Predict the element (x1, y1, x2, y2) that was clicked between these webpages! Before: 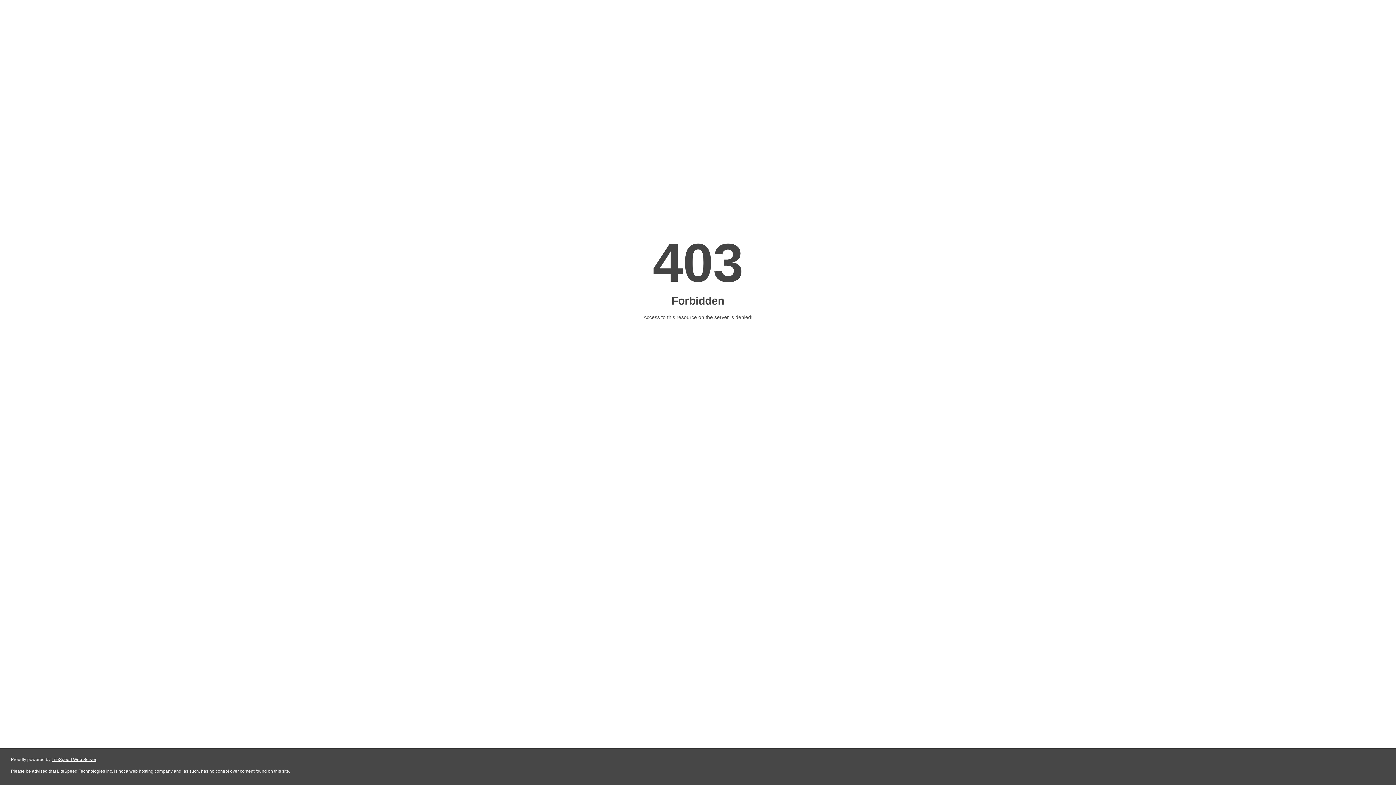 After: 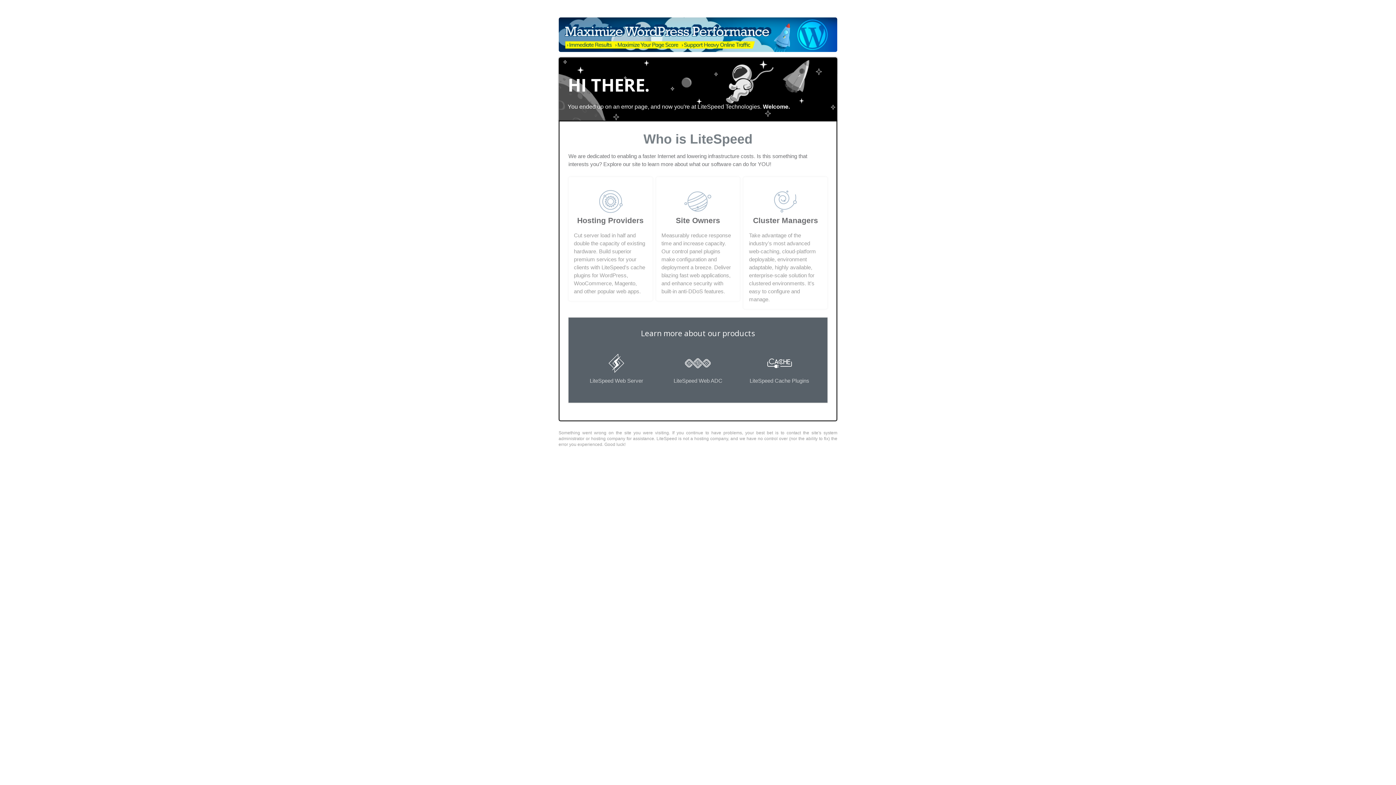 Action: label: LiteSpeed Web Server bbox: (51, 757, 96, 762)